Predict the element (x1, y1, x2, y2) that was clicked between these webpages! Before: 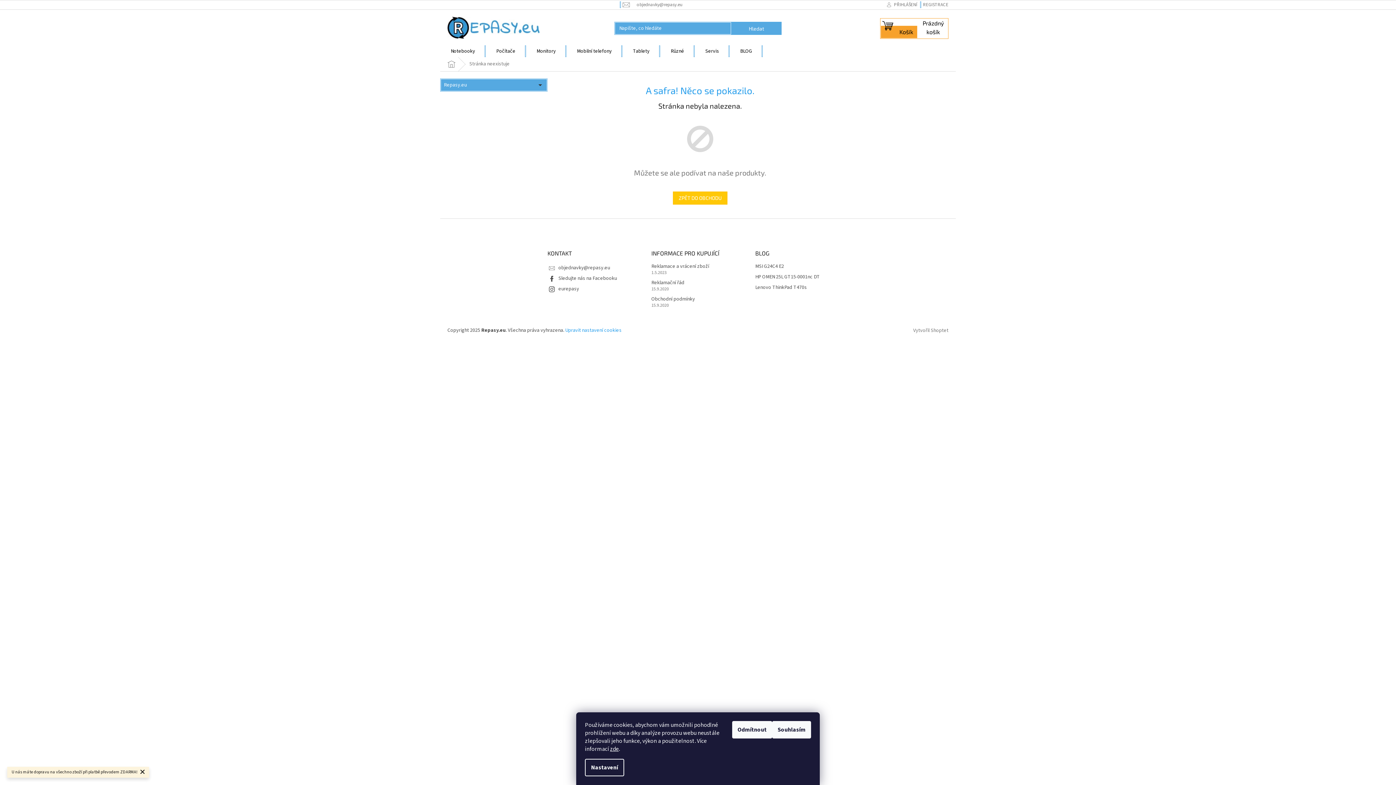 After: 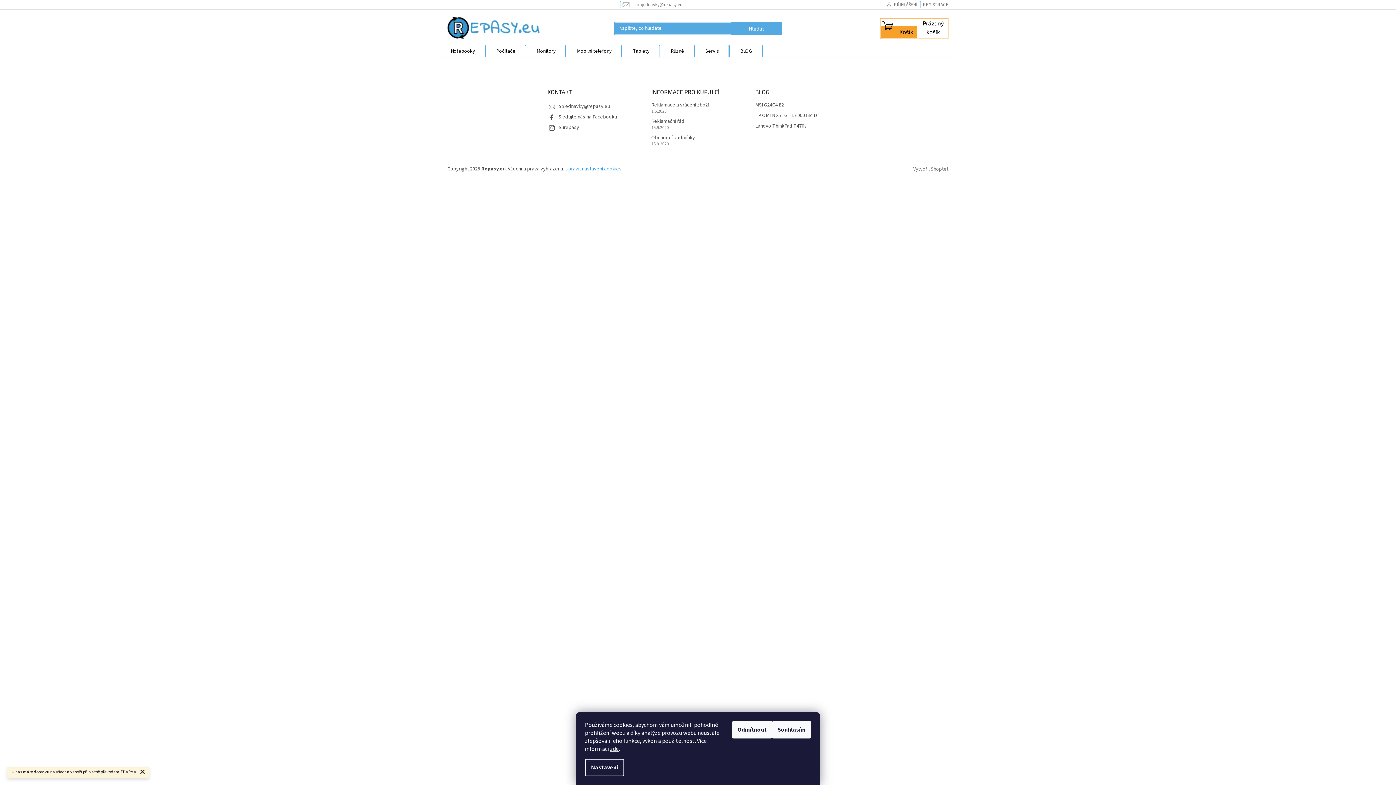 Action: bbox: (440, 57, 462, 71) label: Domů